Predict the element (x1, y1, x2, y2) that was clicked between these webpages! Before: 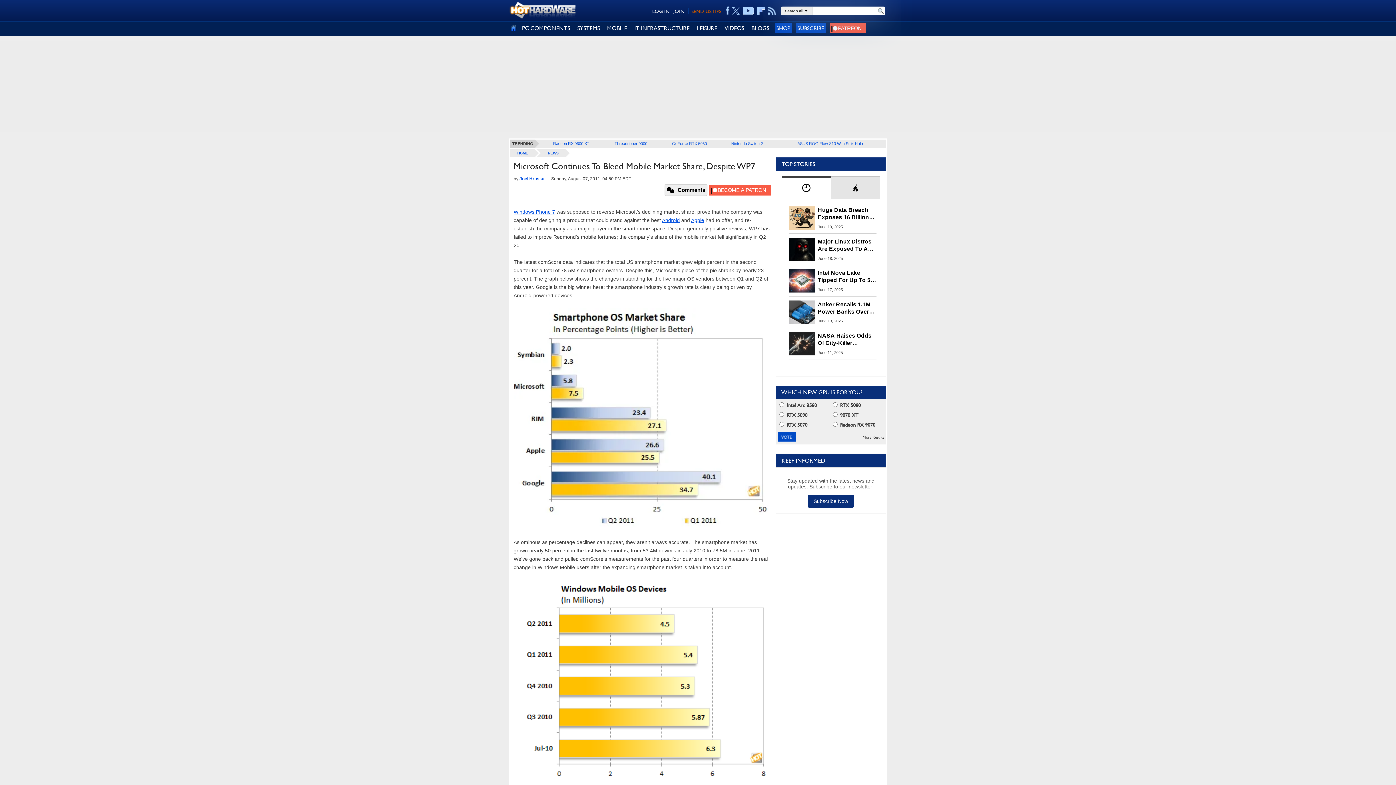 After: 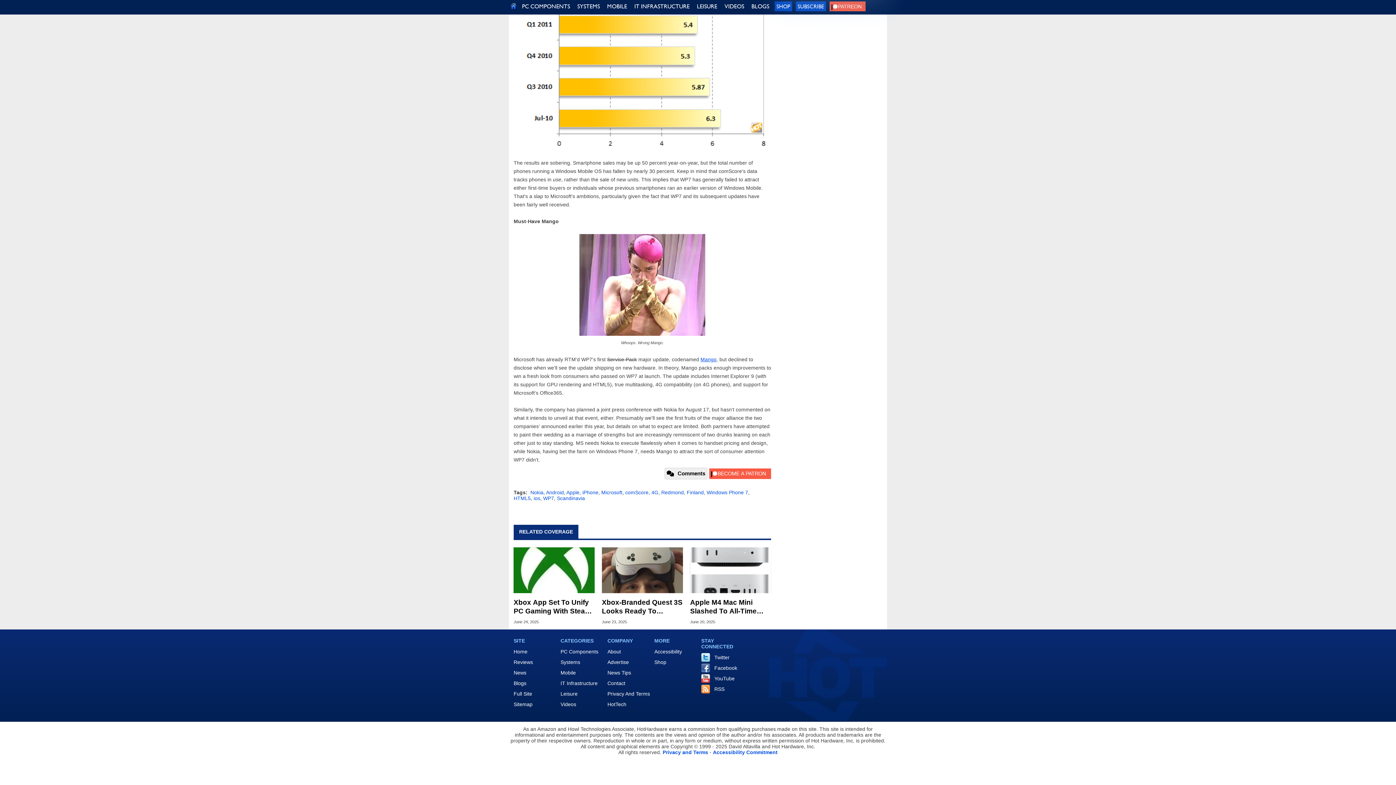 Action: label: Comments bbox: (664, 184, 707, 196)